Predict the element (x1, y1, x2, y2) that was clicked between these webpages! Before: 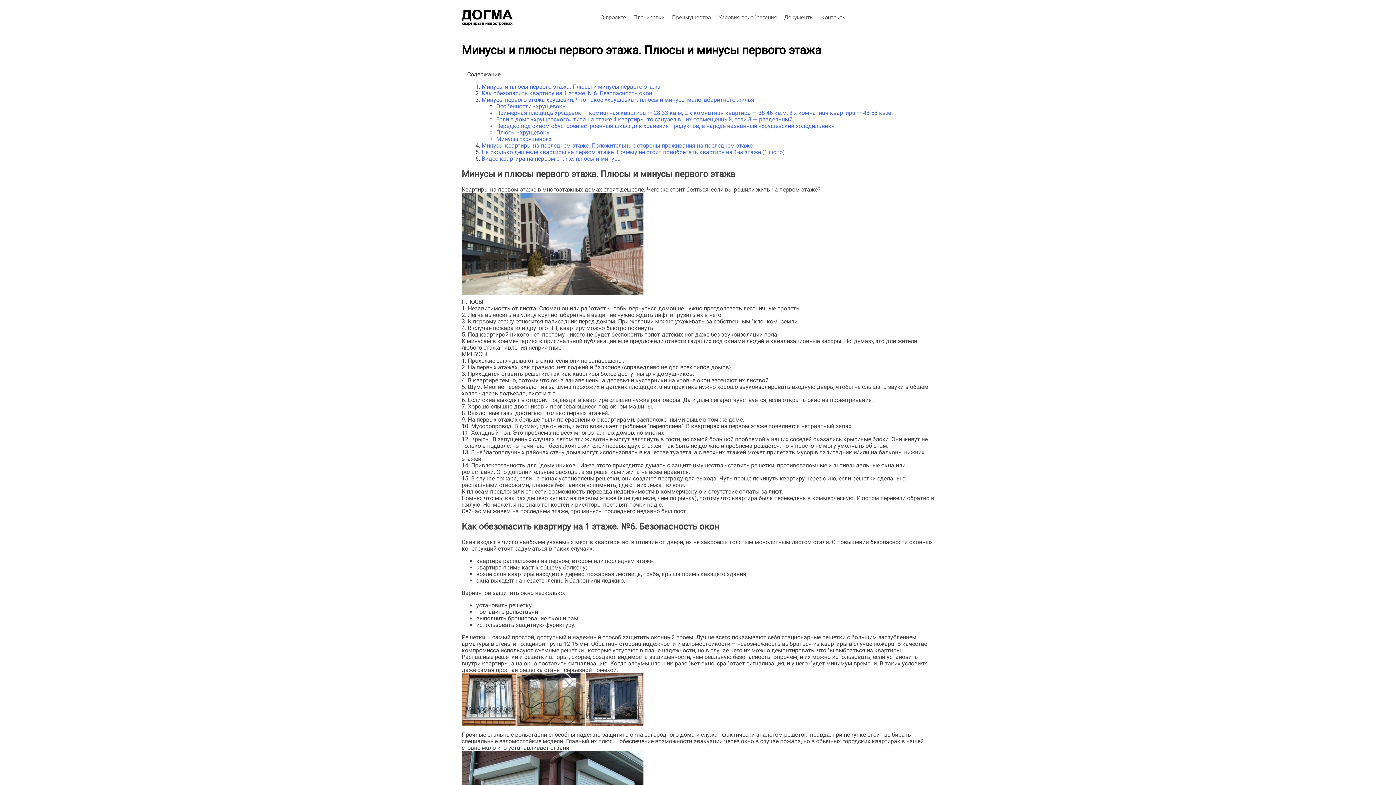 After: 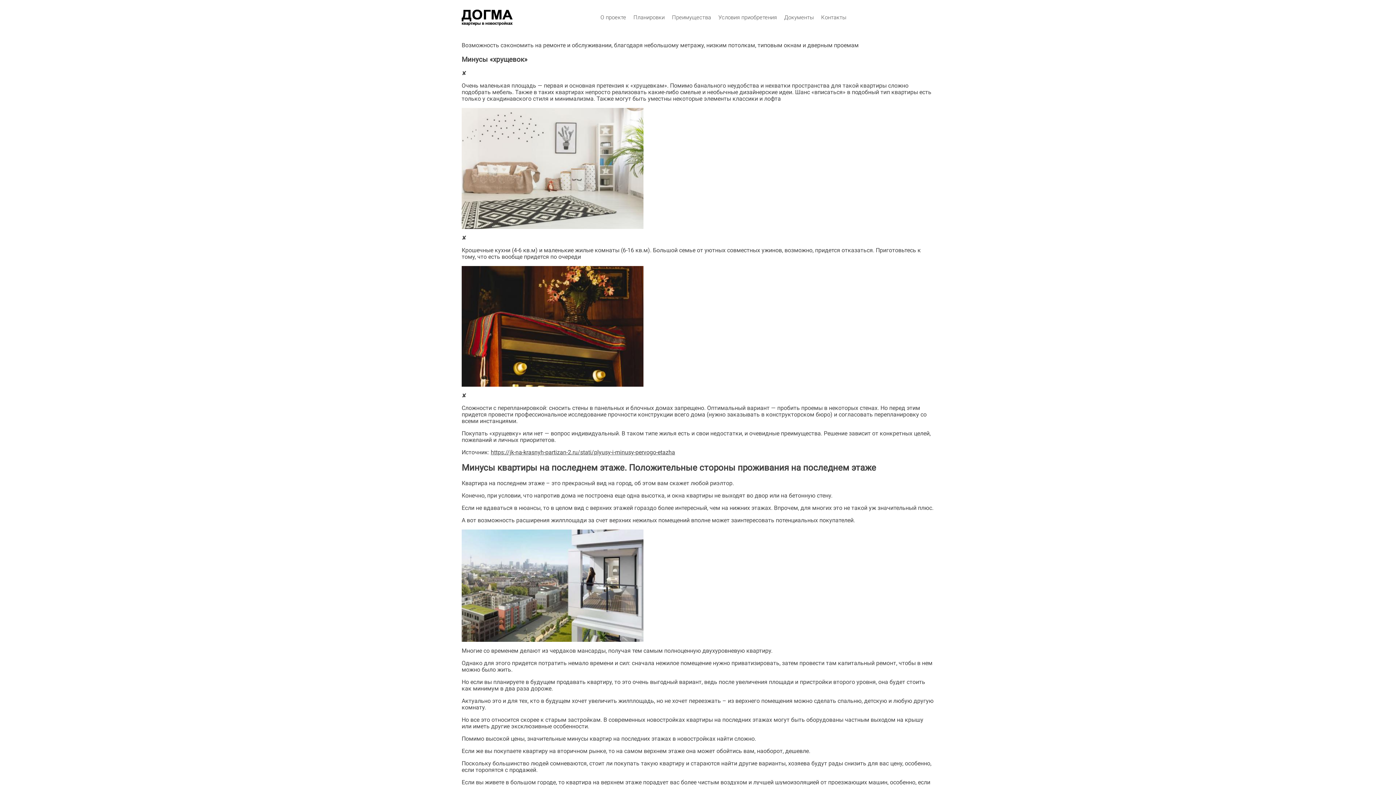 Action: bbox: (496, 122, 836, 129) label: Нередко под окном обустроен встроенный шкаф для хранения продуктов, в народе названный «хрущёвский холодильник».